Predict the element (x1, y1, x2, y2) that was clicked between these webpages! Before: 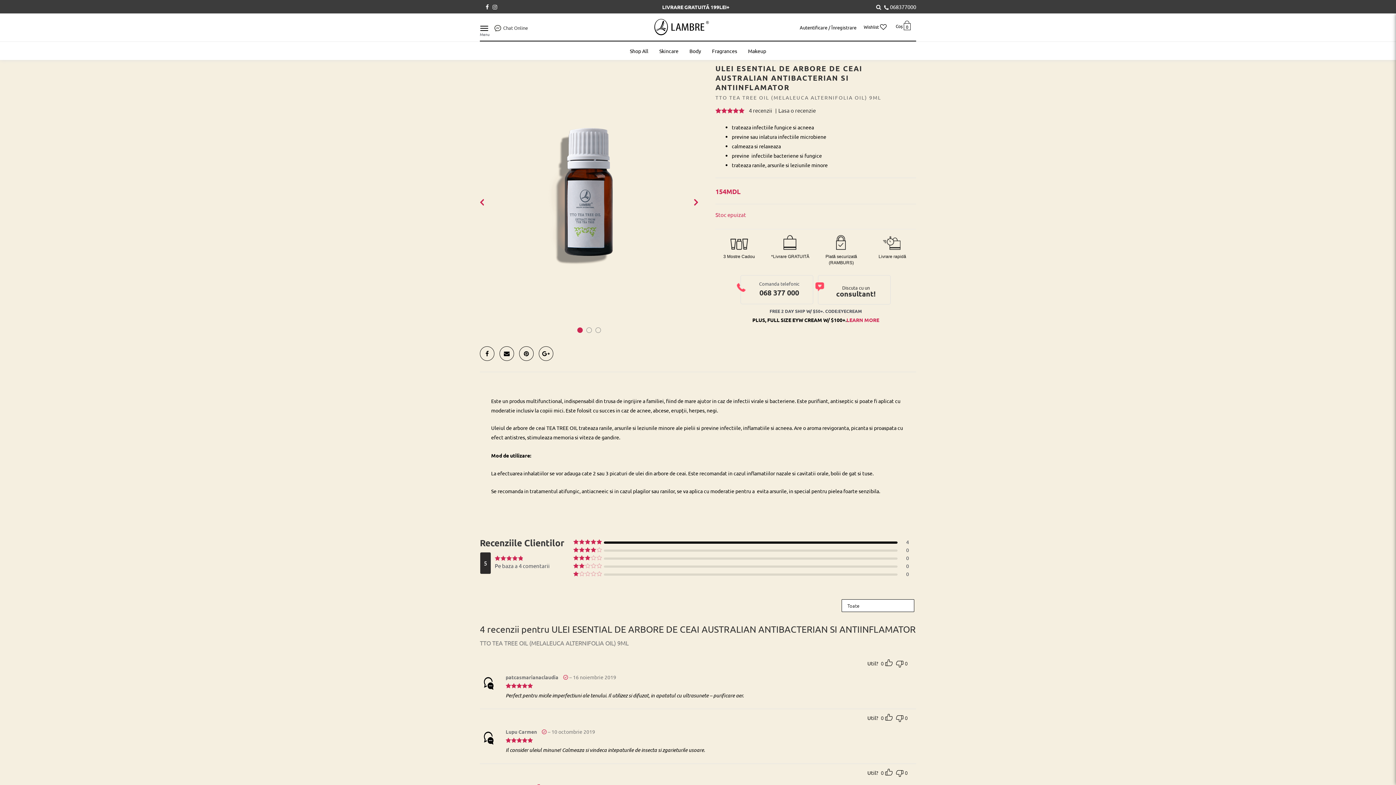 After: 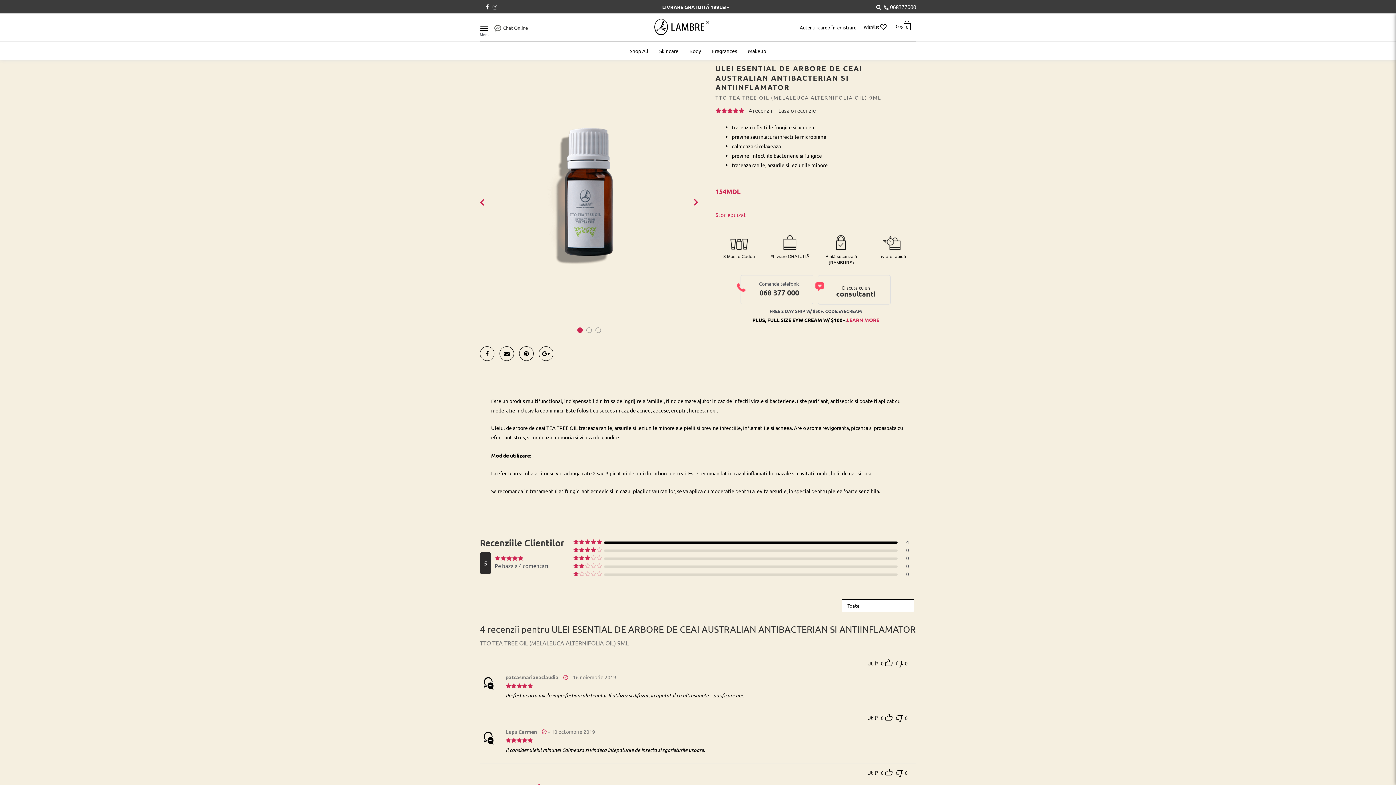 Action: label:  068377000 bbox: (884, 3, 916, 10)